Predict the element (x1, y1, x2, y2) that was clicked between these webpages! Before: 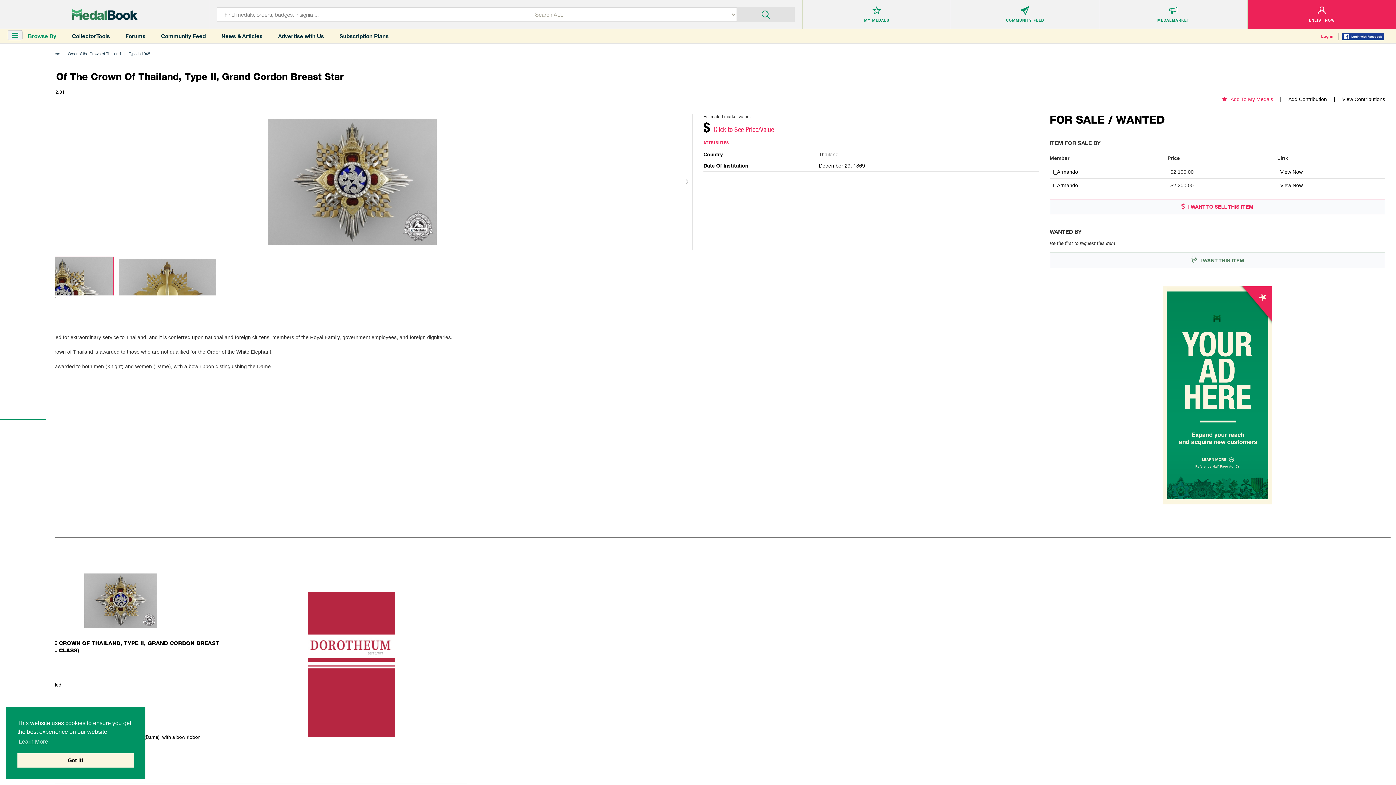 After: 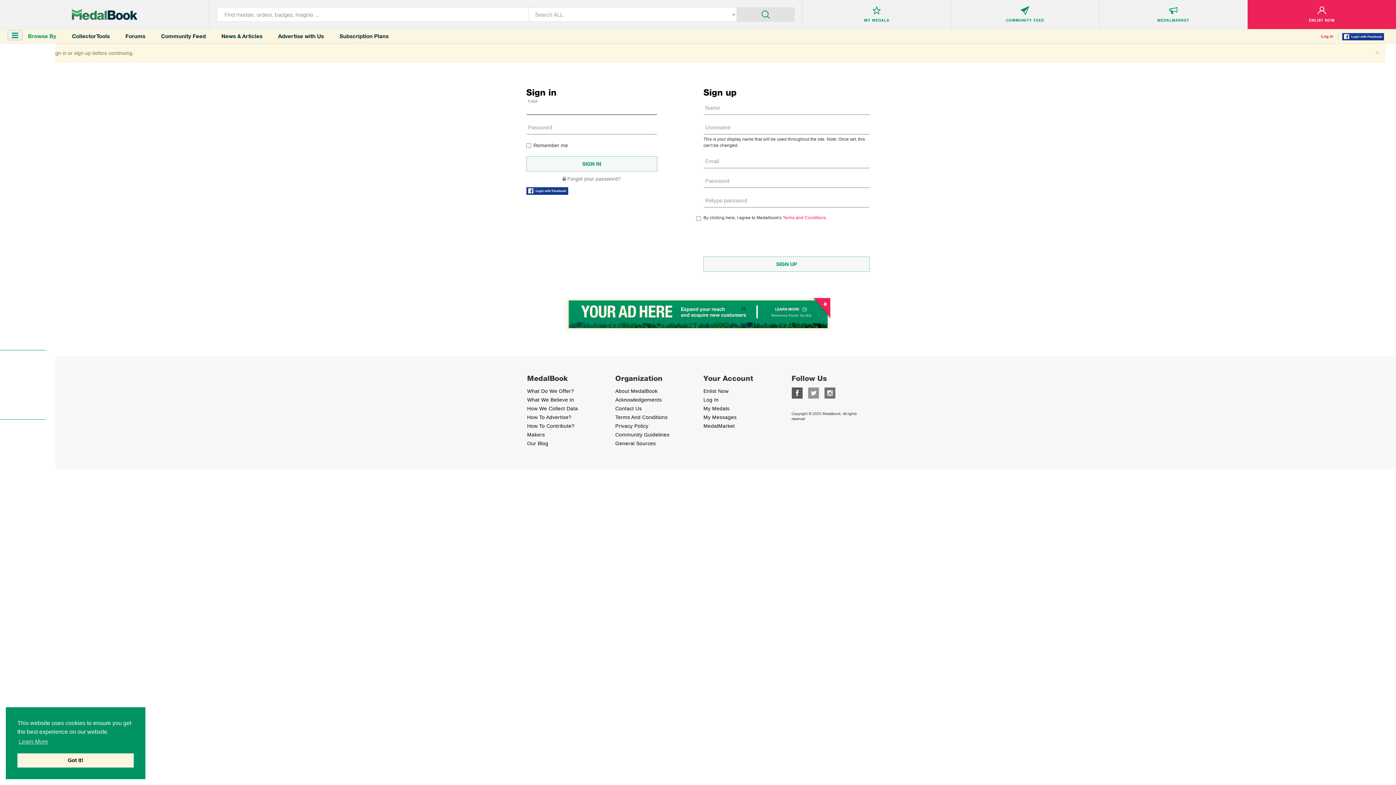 Action: label: MY MEDALS bbox: (802, 6, 950, 23)